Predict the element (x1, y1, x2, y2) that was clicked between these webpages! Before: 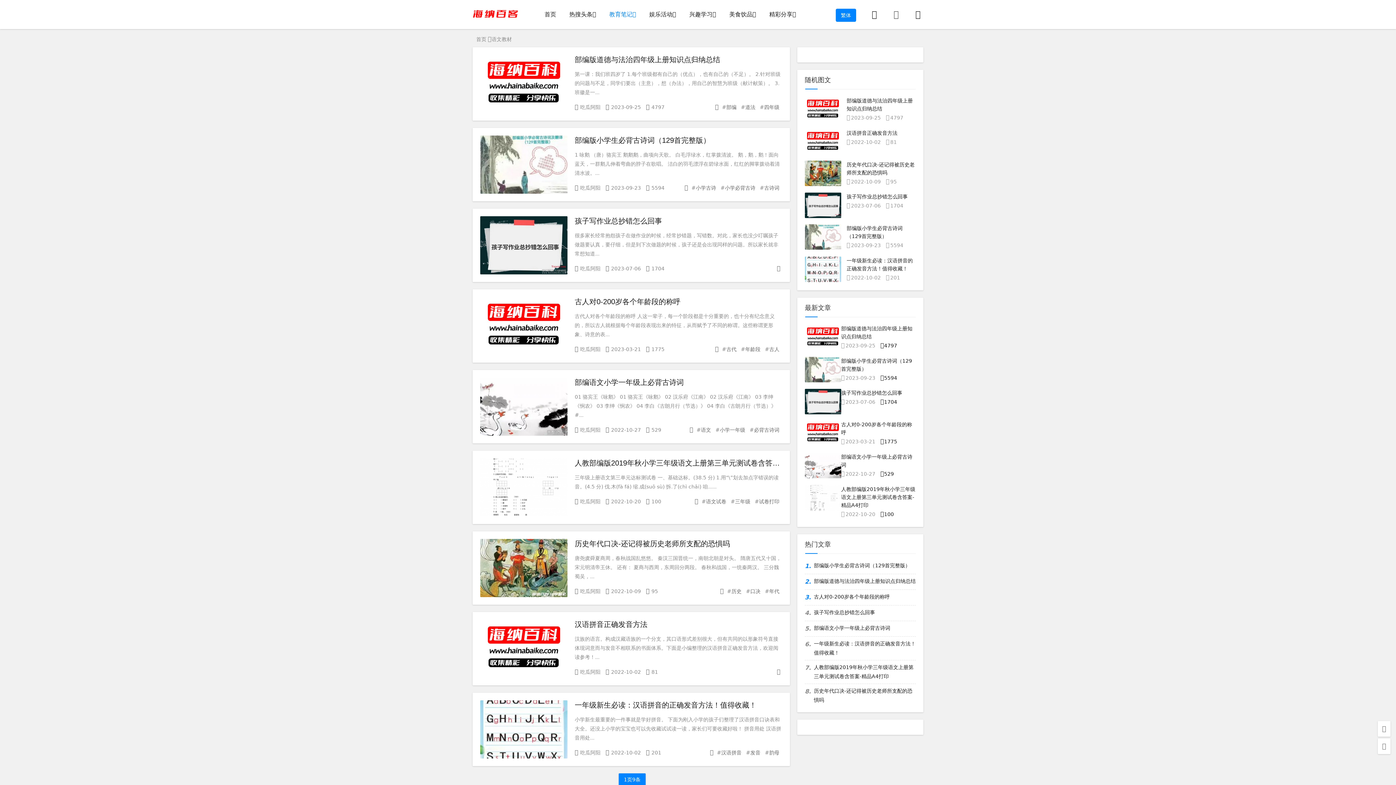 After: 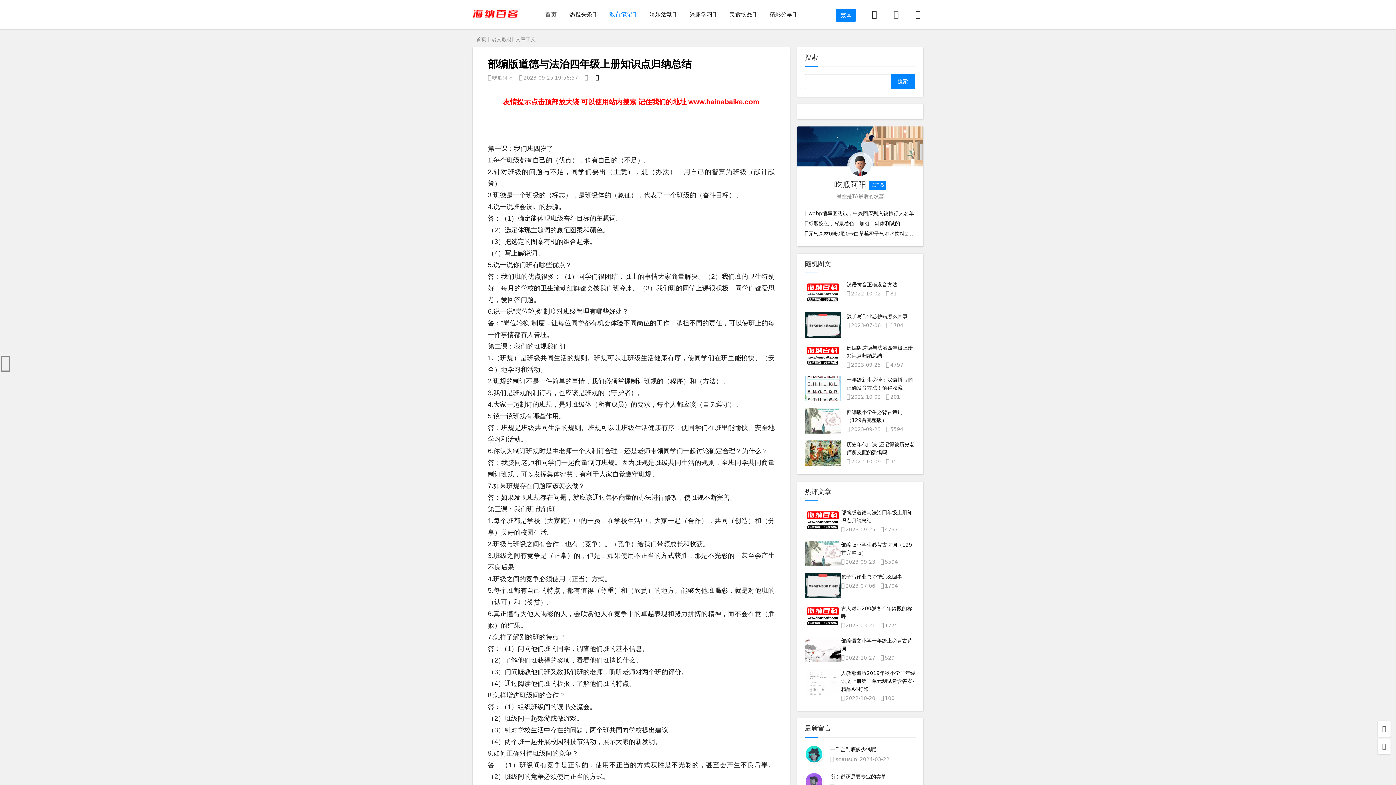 Action: bbox: (805, 96, 916, 122) label: 部编版道德与法治四年级上册知识点归纳总结

2023-09-254797